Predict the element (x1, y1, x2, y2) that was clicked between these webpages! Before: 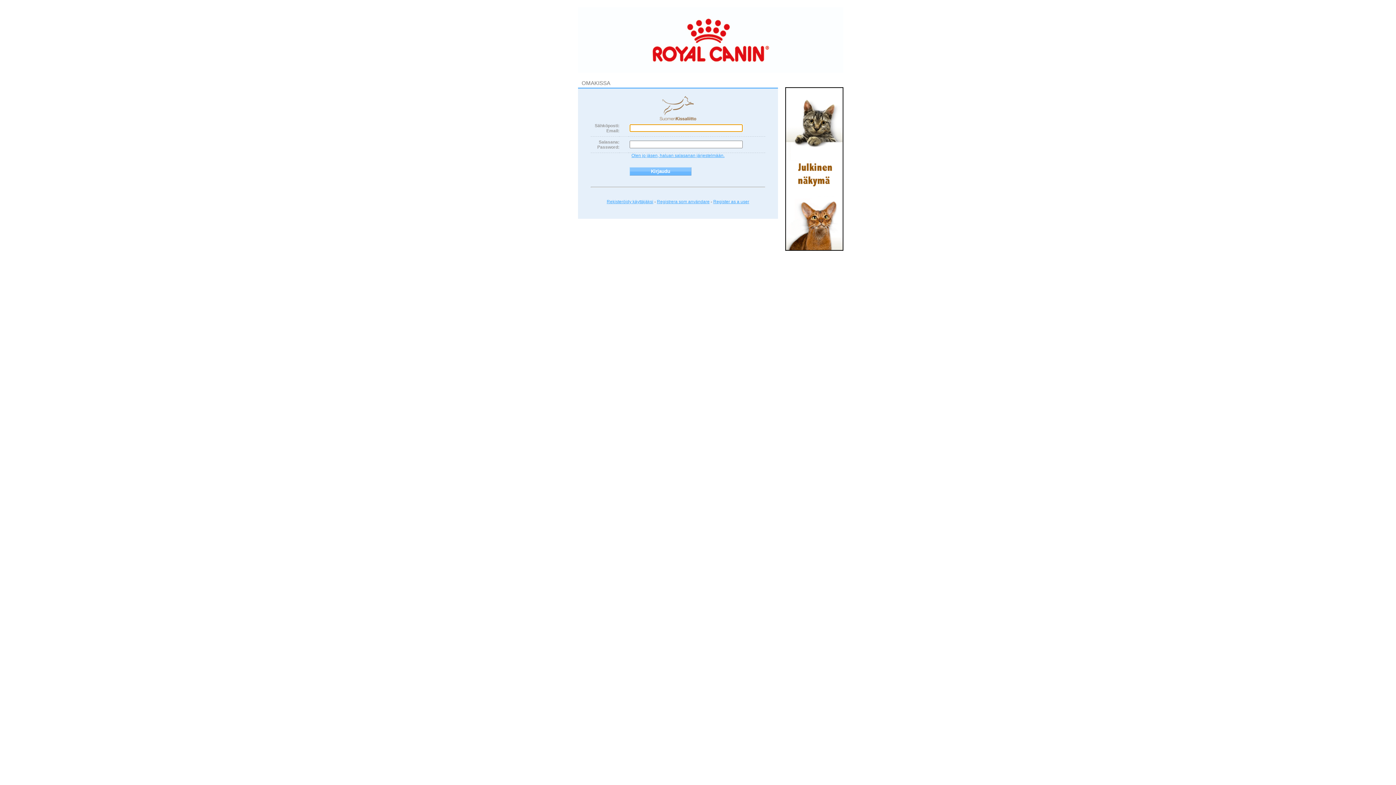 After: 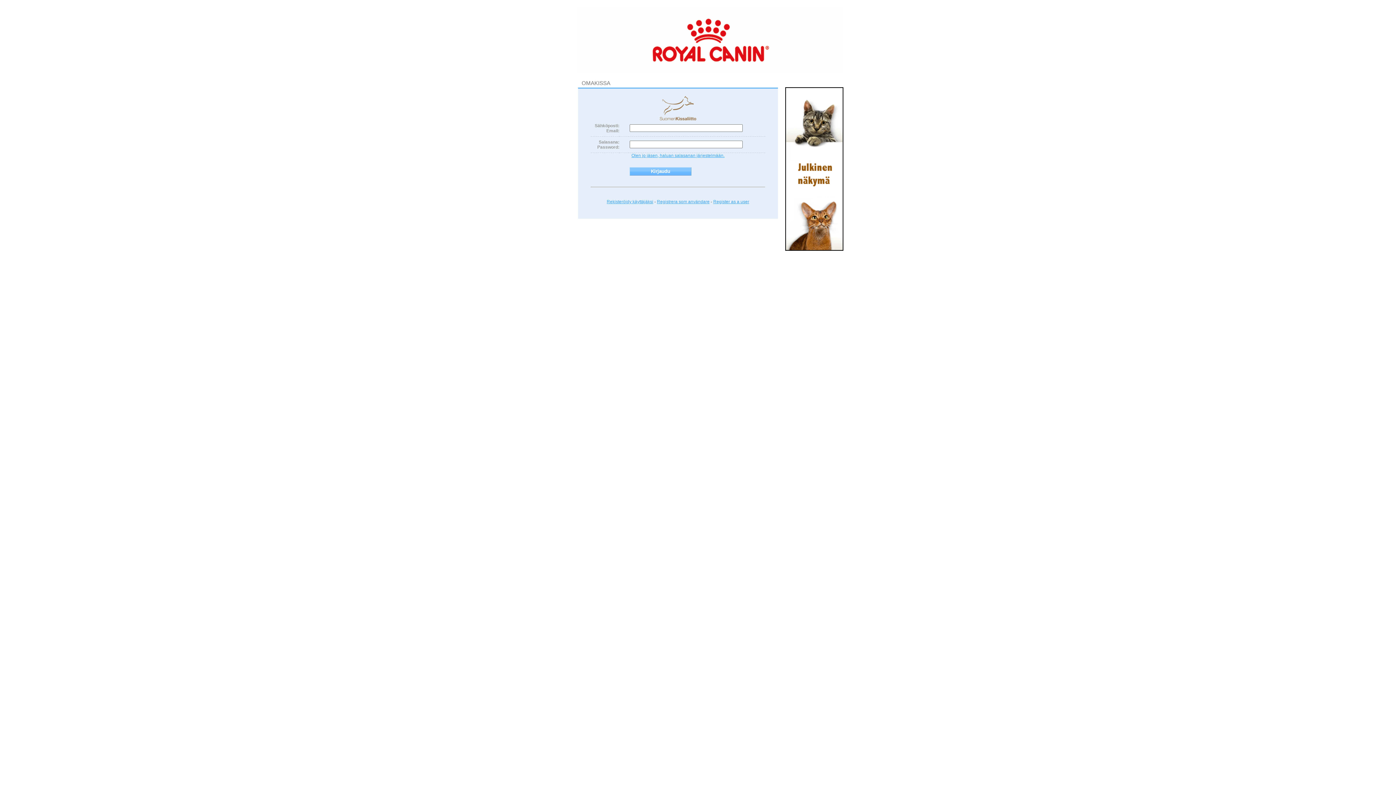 Action: bbox: (785, 246, 843, 252)